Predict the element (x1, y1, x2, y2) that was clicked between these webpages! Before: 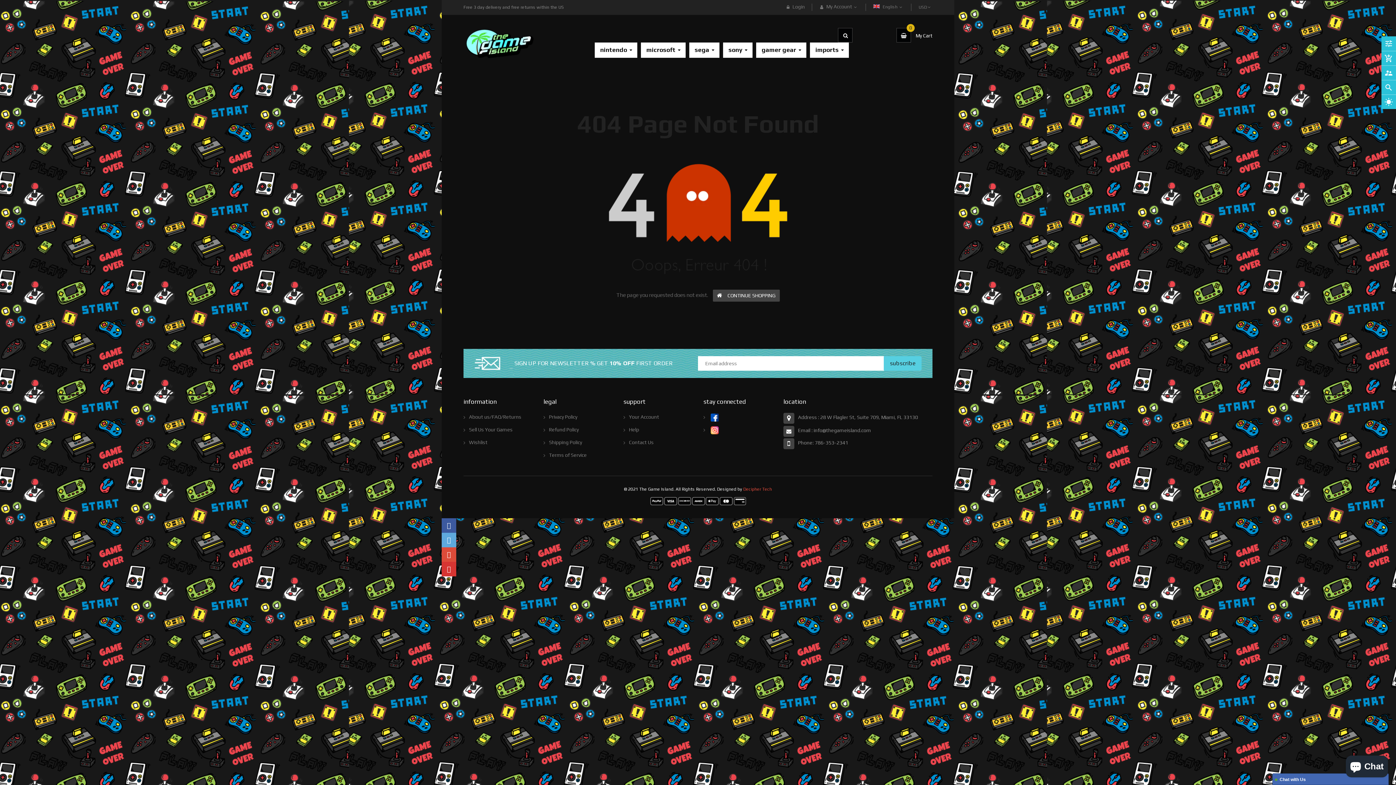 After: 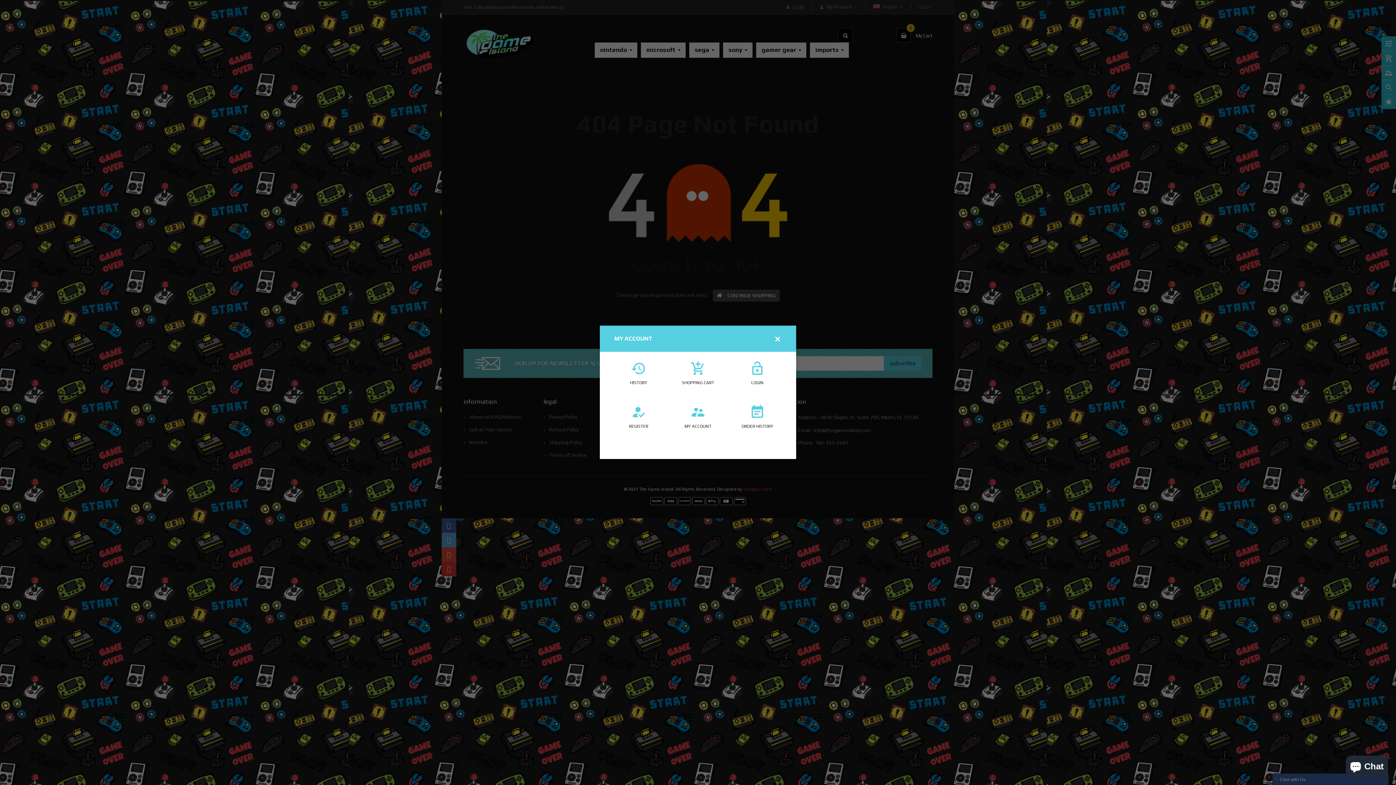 Action: label: supervisor_account bbox: (1381, 65, 1396, 80)